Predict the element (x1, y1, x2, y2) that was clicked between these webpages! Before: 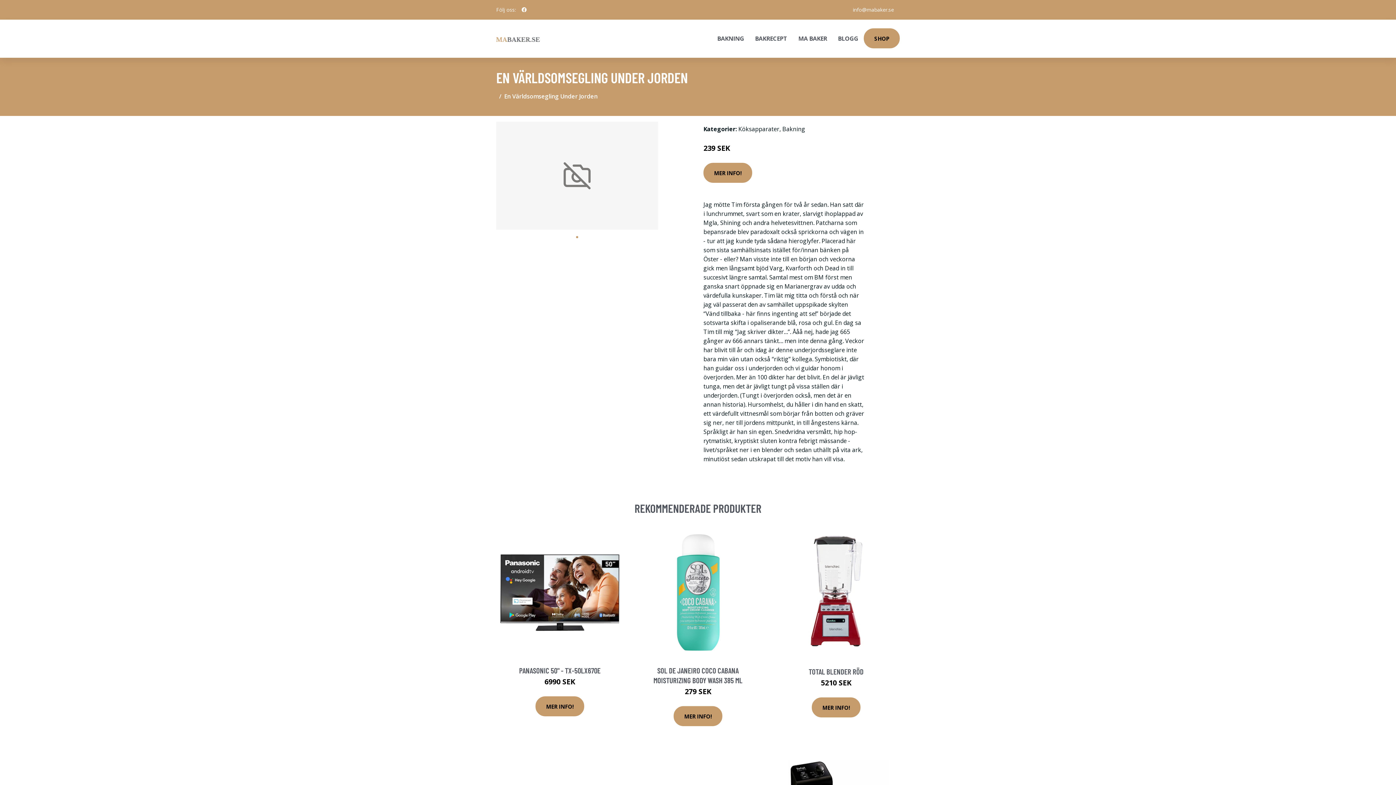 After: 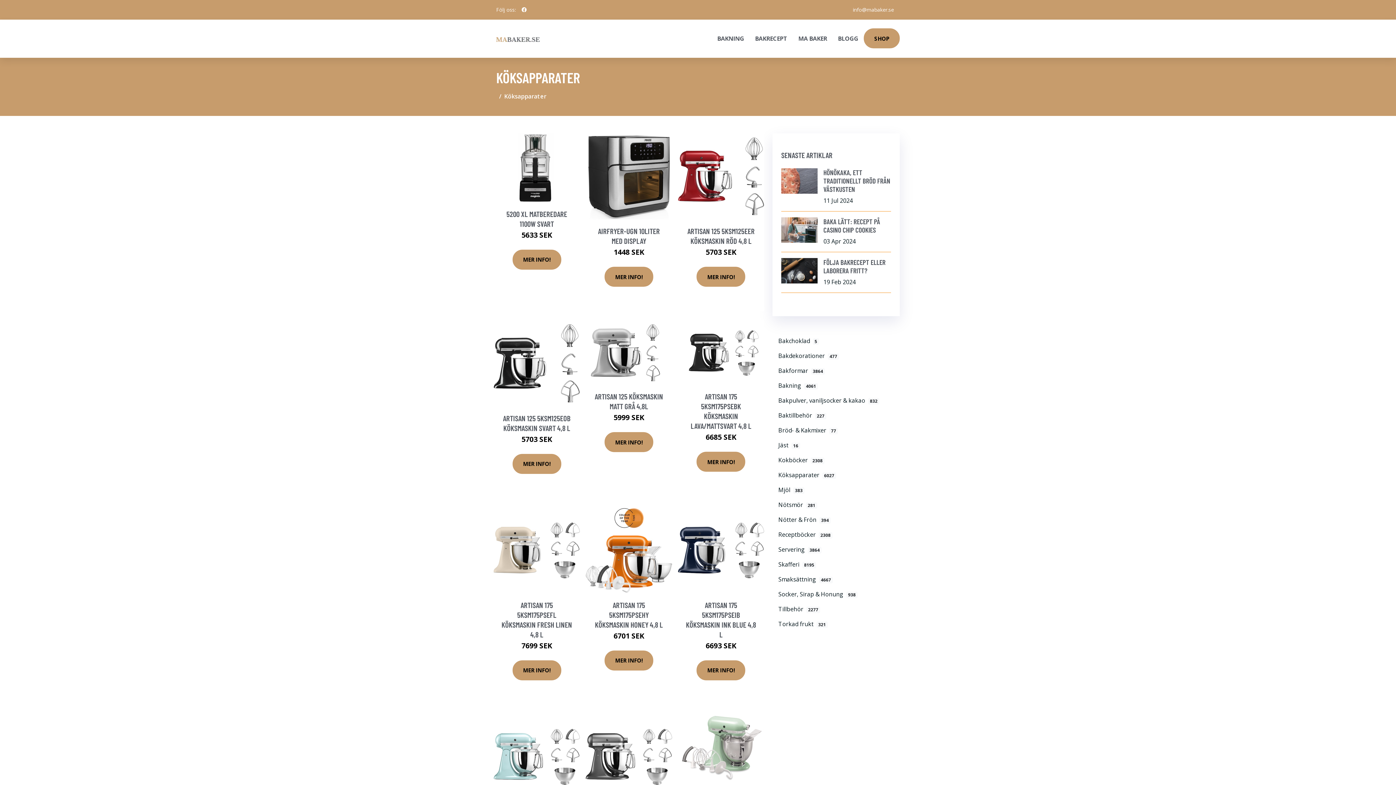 Action: bbox: (738, 125, 779, 133) label: Köksapparater